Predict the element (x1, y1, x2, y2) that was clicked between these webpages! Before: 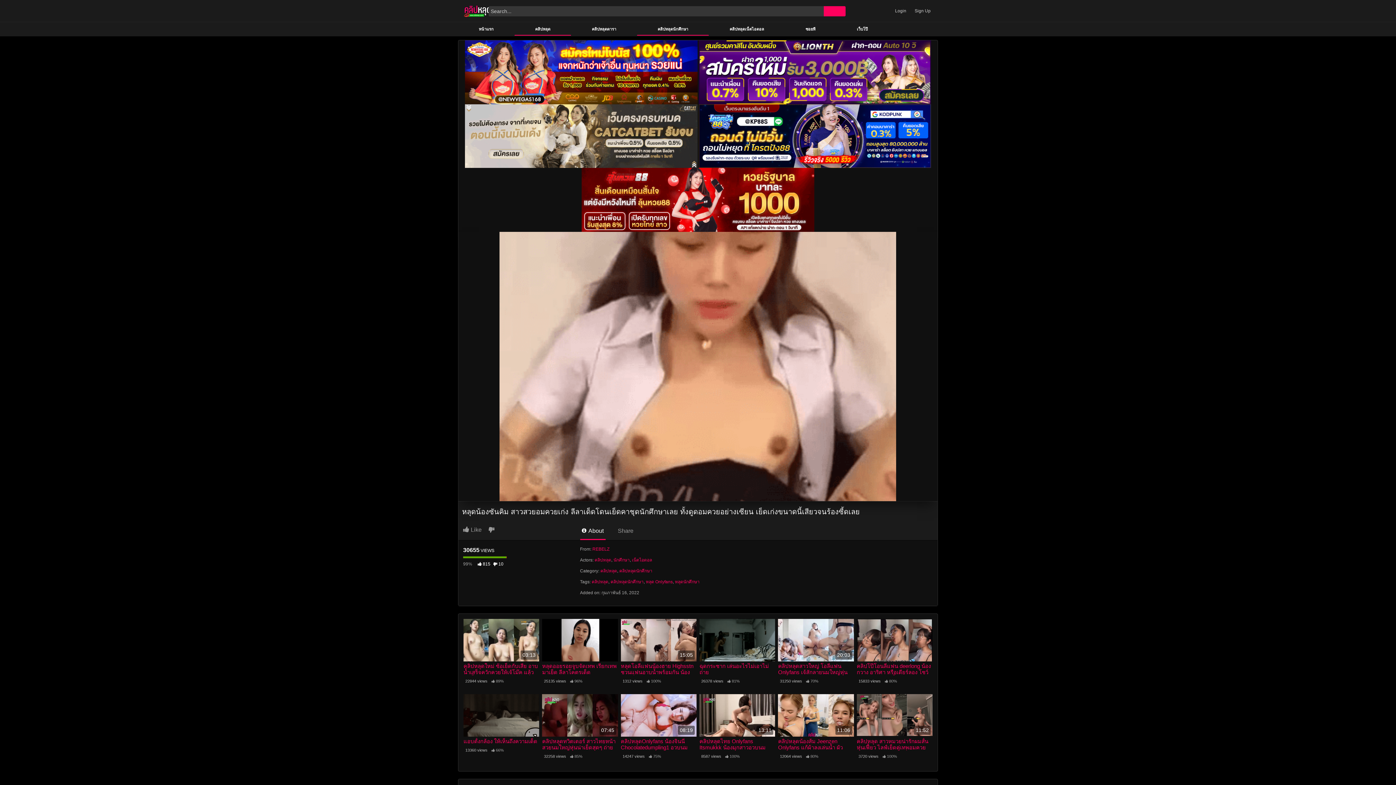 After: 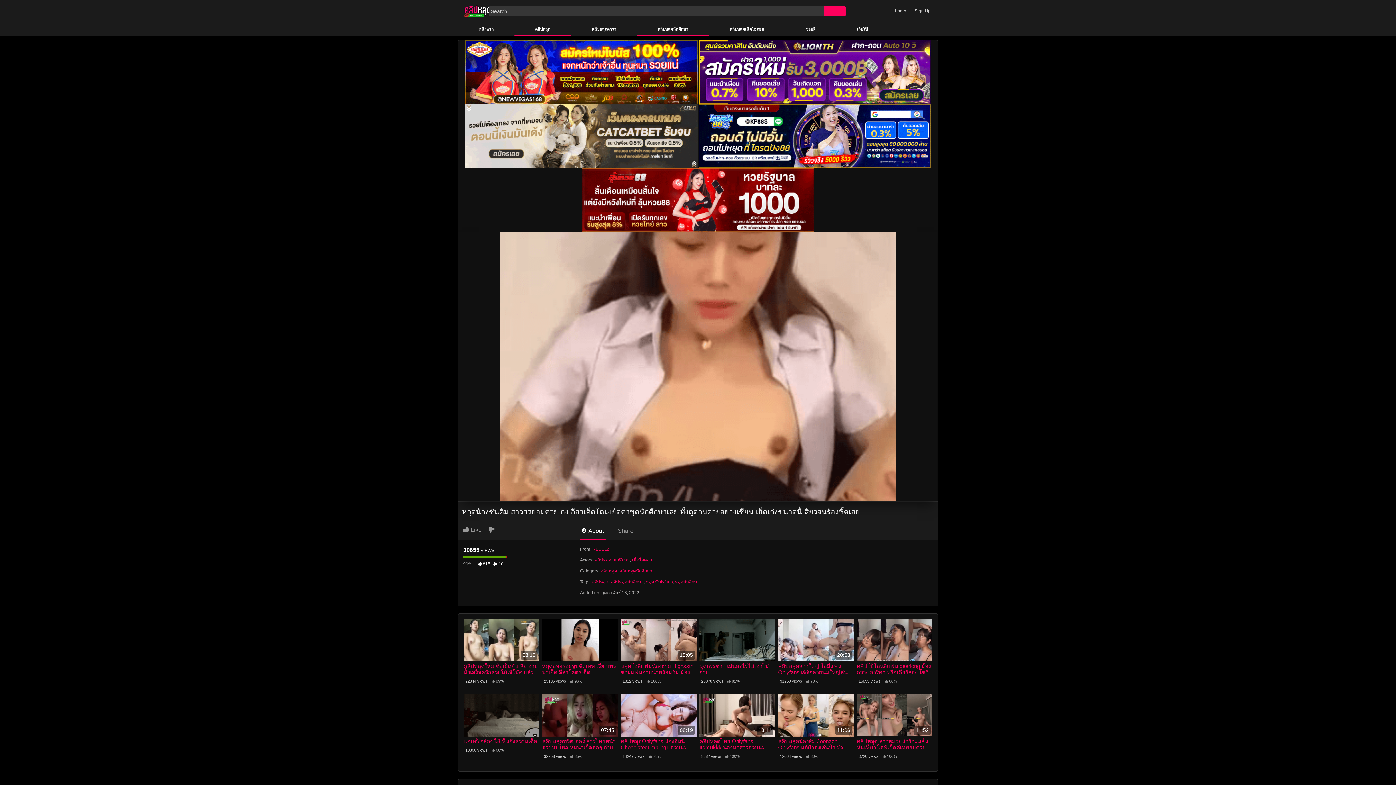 Action: bbox: (465, 69, 697, 74)